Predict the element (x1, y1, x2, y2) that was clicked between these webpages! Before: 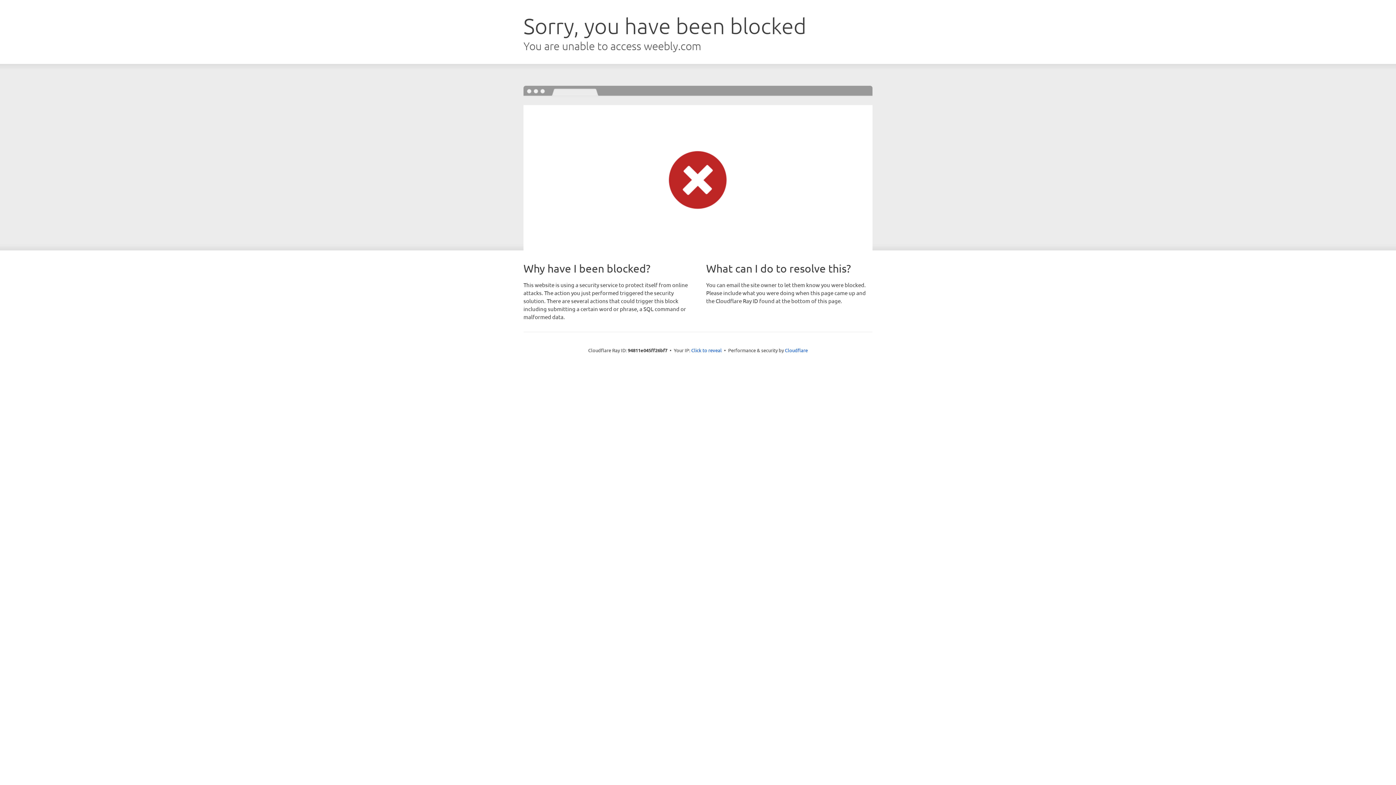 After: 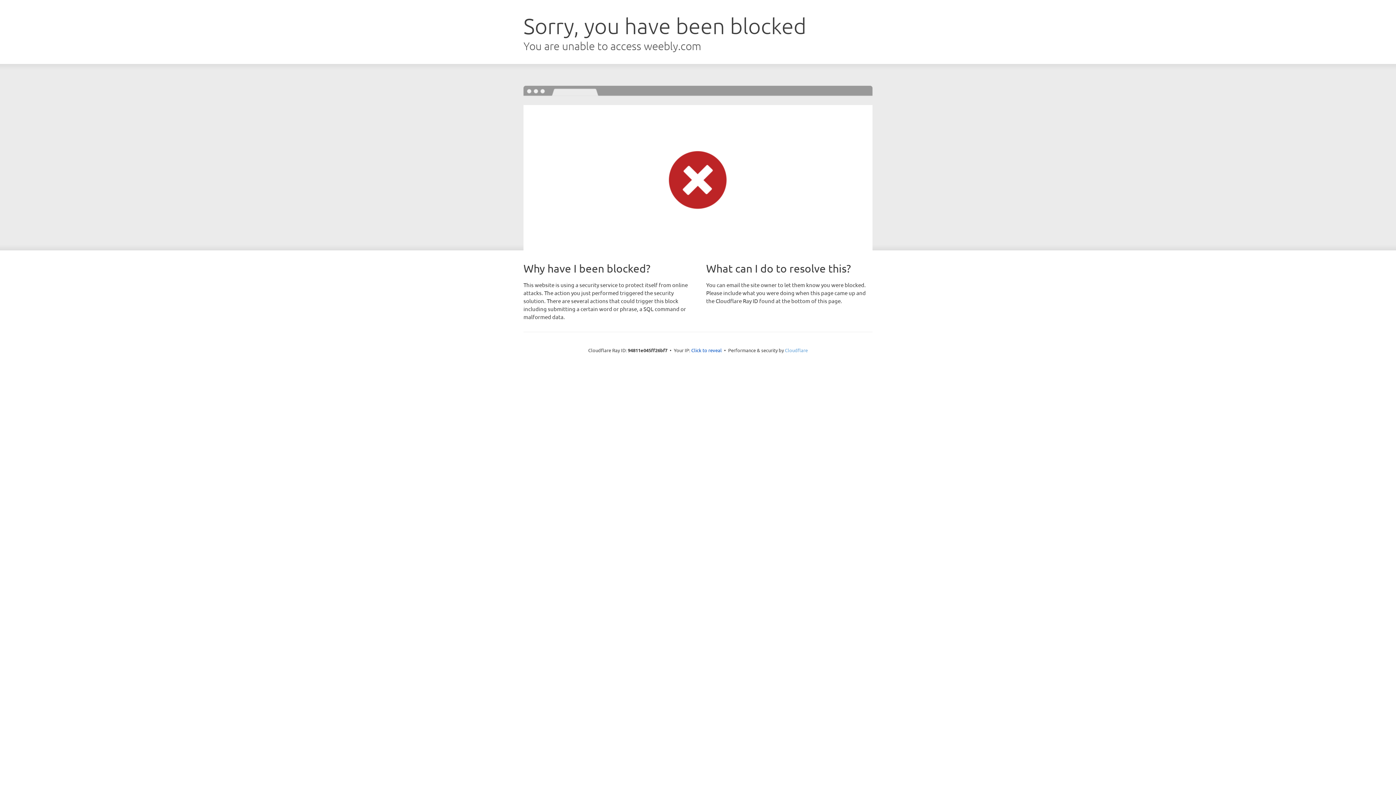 Action: label: Cloudflare bbox: (785, 347, 808, 353)